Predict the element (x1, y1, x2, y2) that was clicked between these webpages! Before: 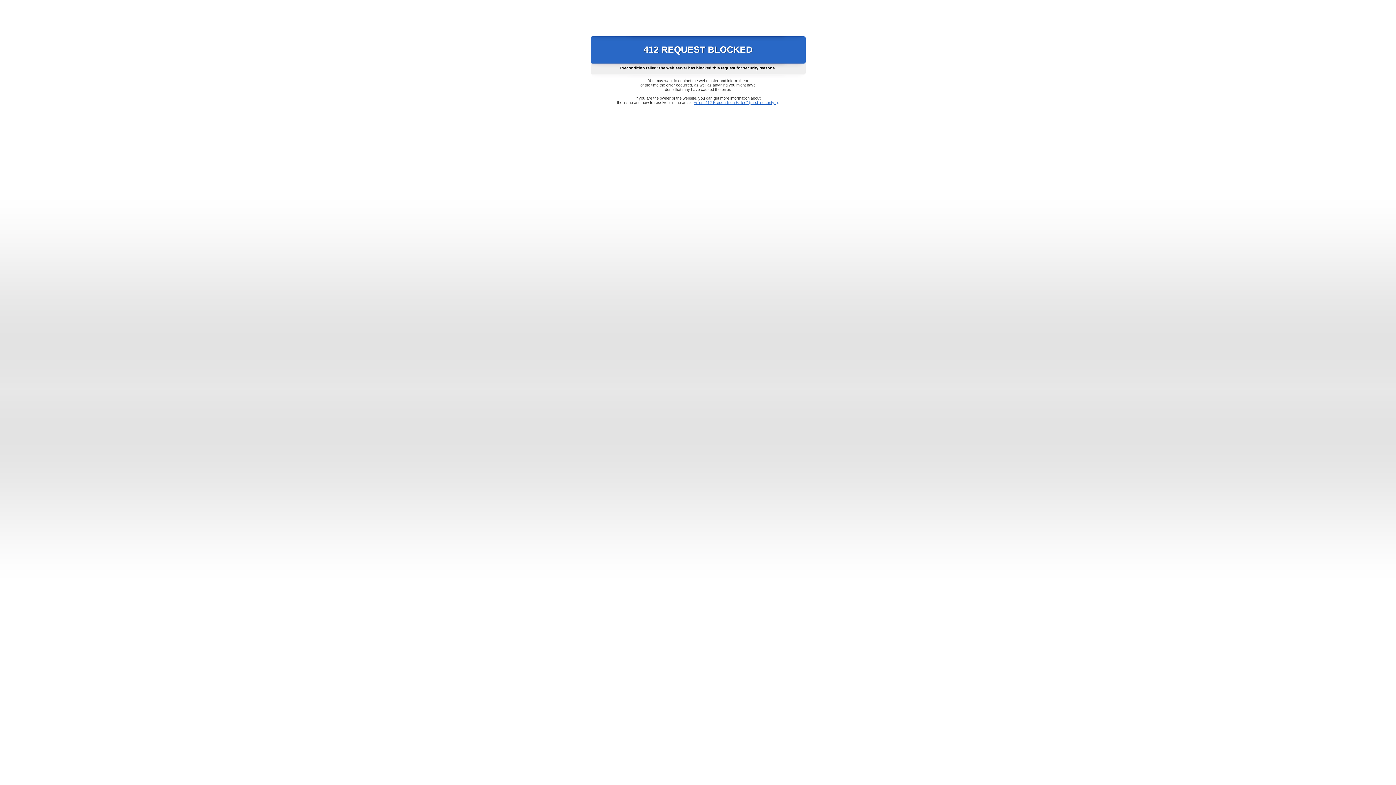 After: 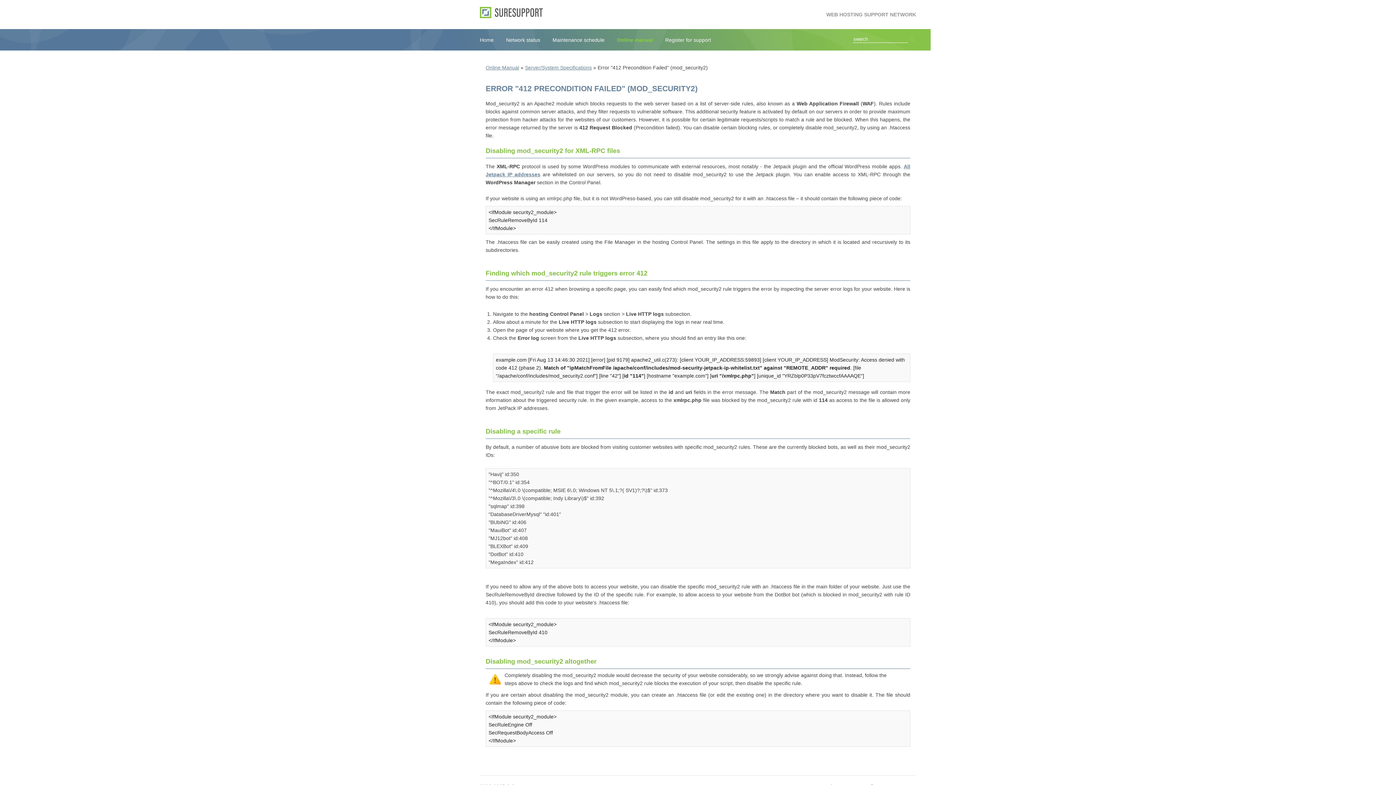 Action: bbox: (693, 100, 778, 104) label: Error "412 Precondition Failed" (mod_security2)